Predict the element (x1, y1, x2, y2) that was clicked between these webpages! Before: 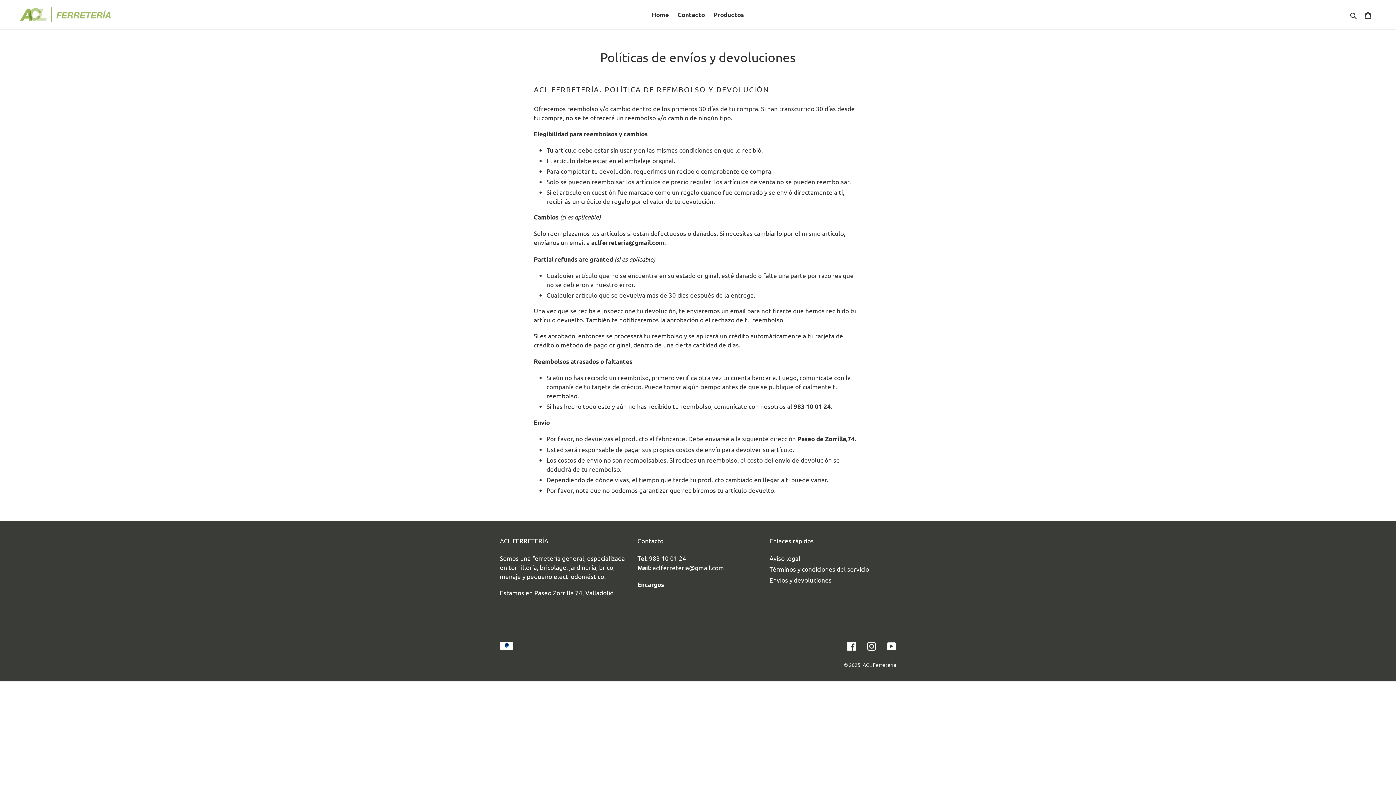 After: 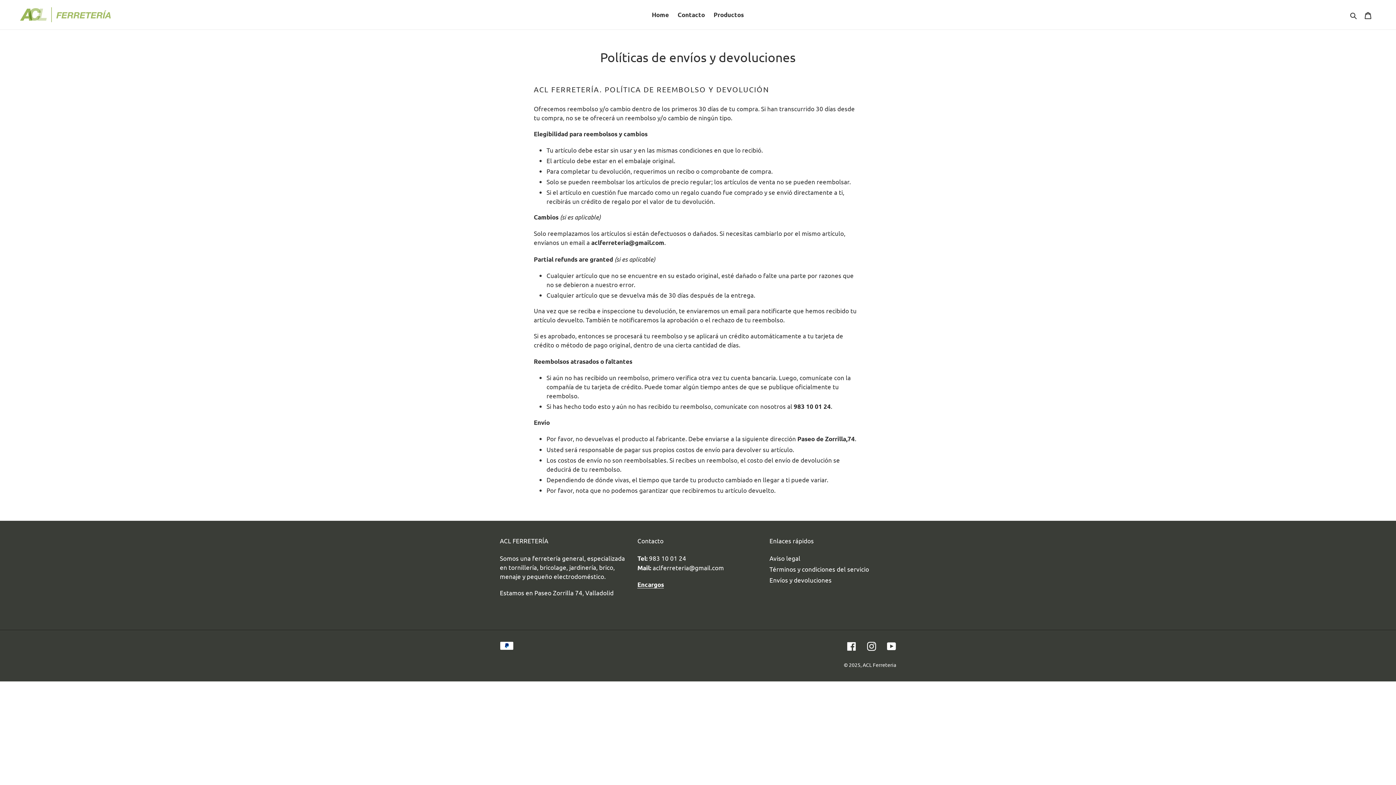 Action: label: Envíos y devoluciones bbox: (769, 576, 831, 584)